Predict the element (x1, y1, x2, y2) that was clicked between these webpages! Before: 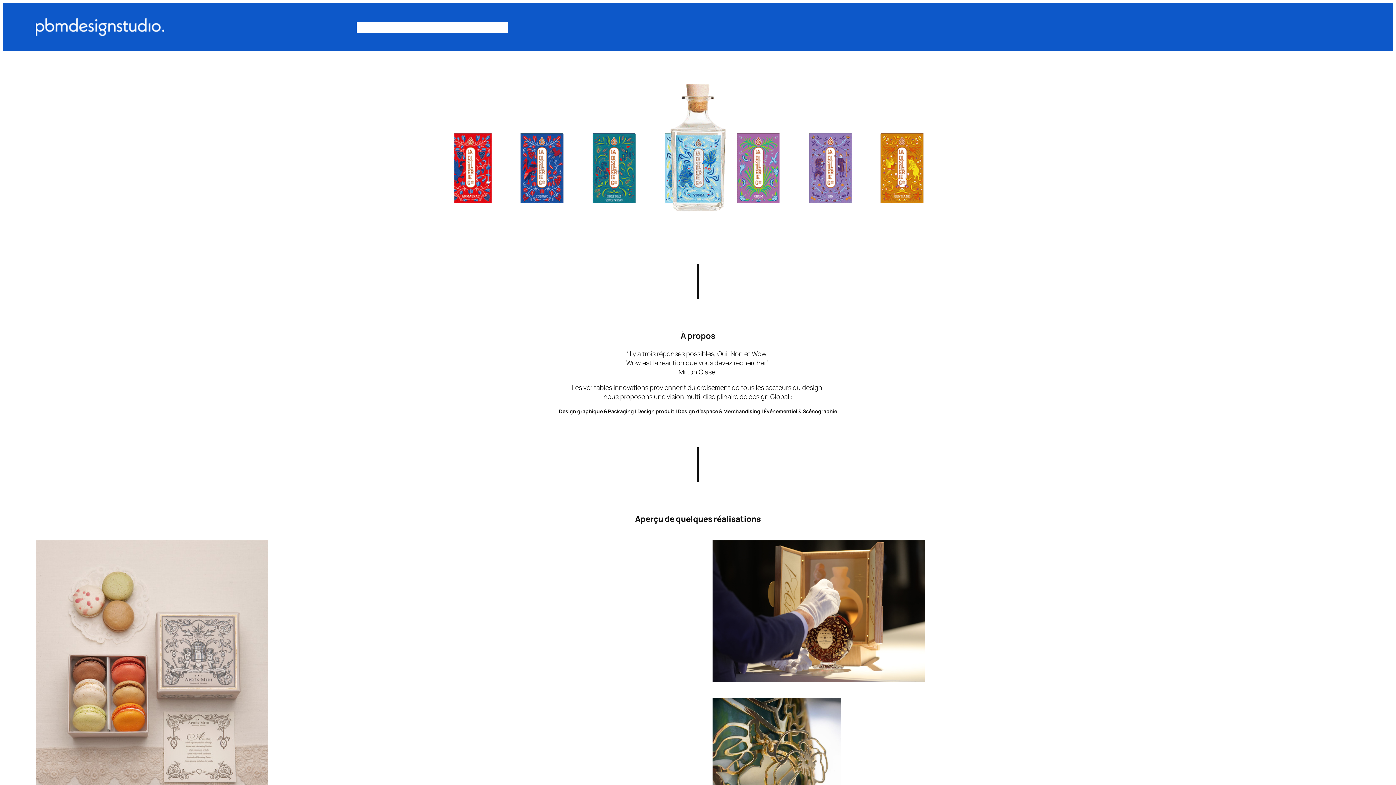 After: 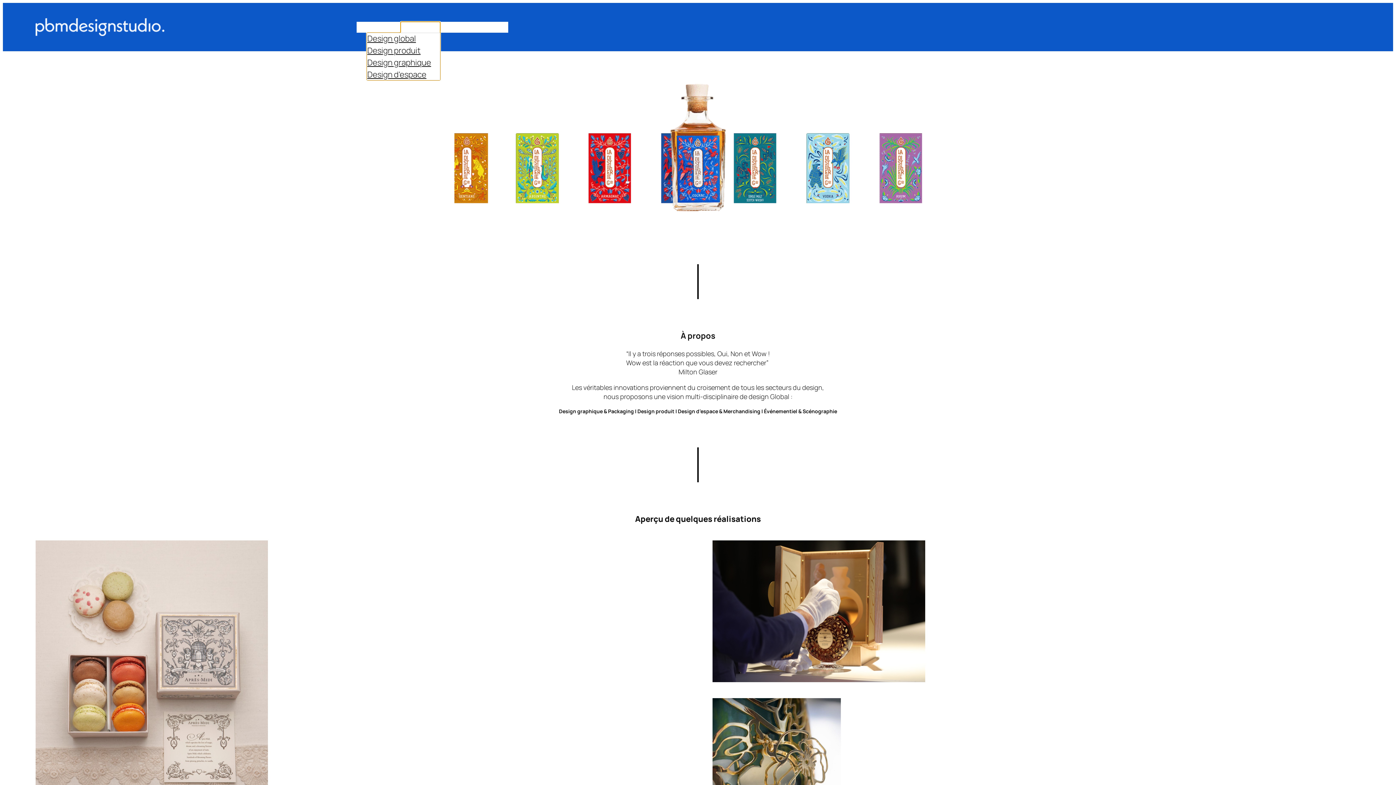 Action: label: PROJETS bbox: (400, 21, 433, 32)